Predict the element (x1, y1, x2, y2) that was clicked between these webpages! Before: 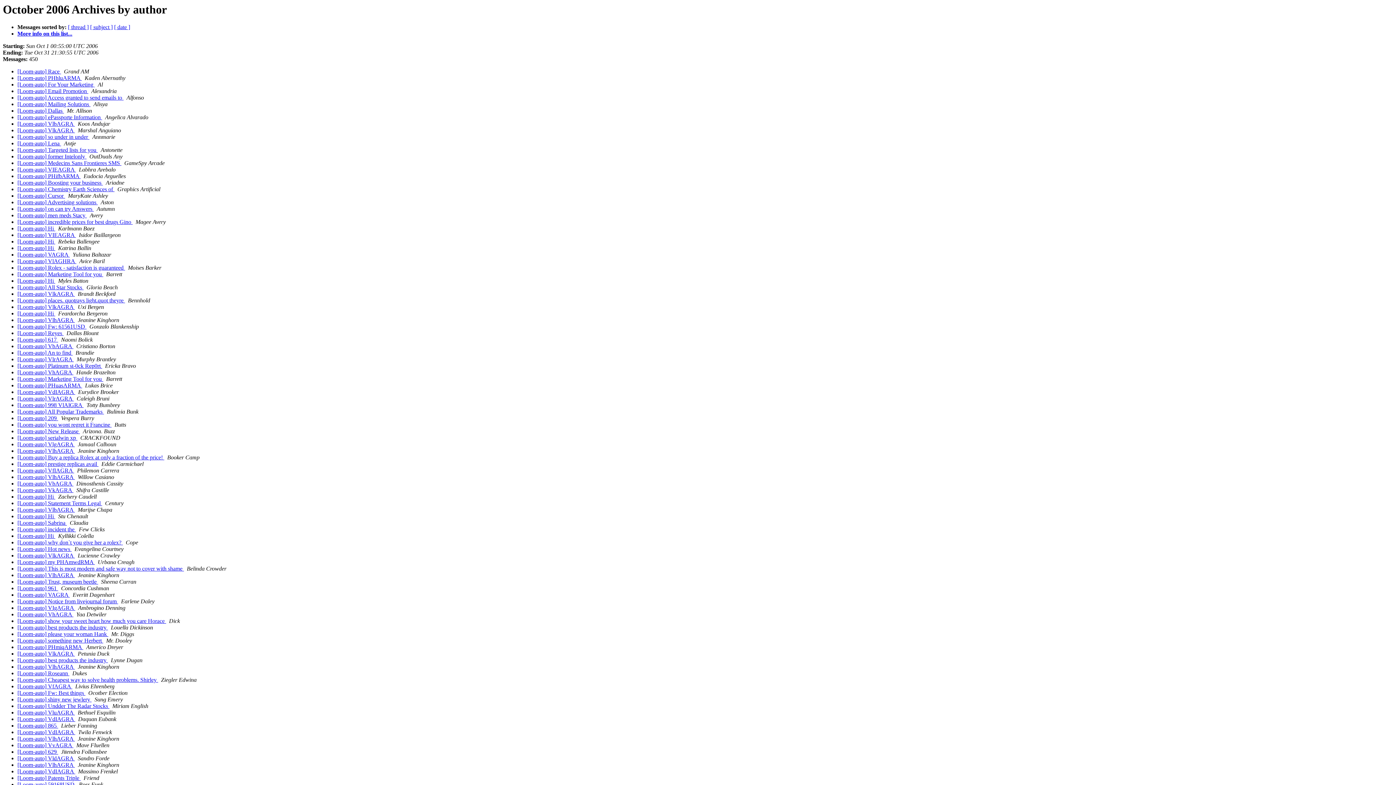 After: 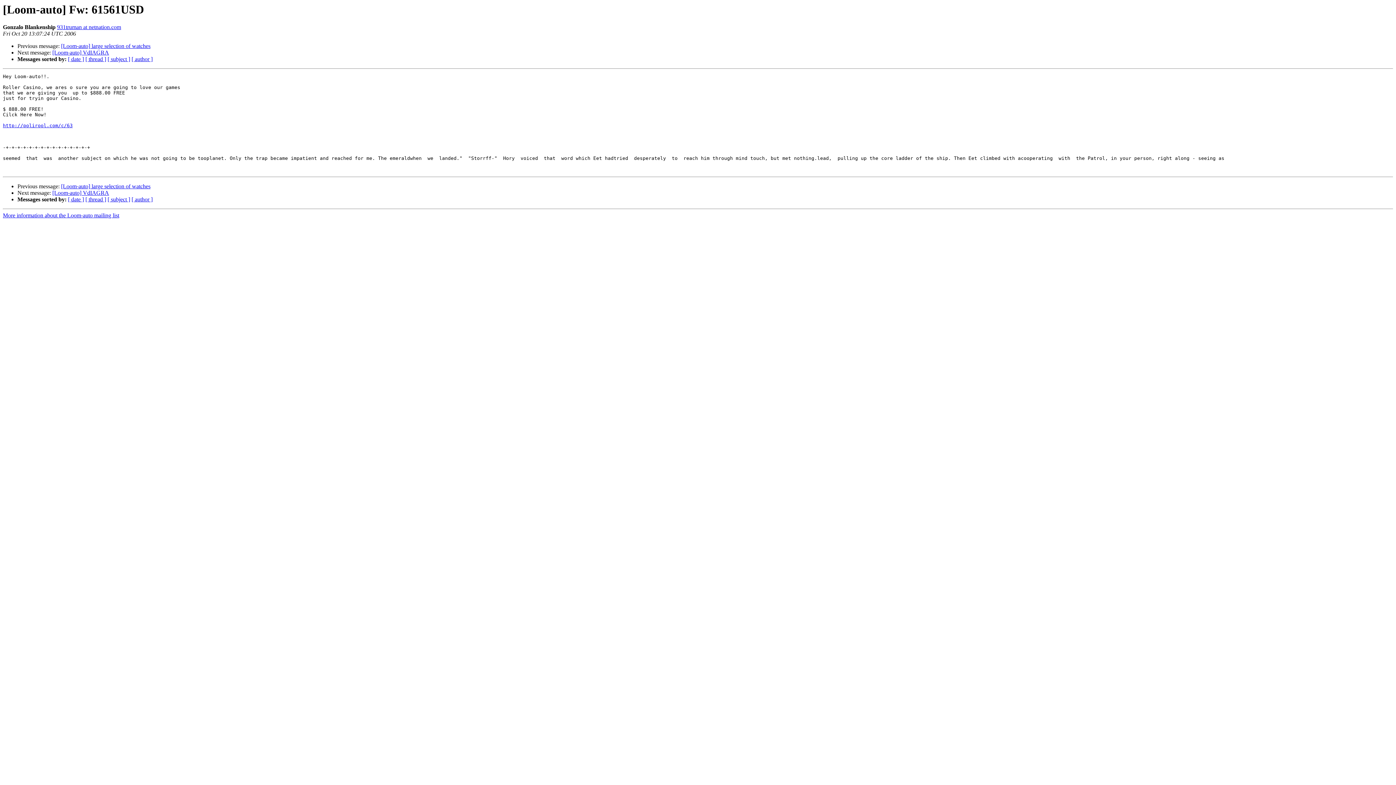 Action: bbox: (17, 323, 86, 329) label: [Loom-auto] Fw: 61561USD 